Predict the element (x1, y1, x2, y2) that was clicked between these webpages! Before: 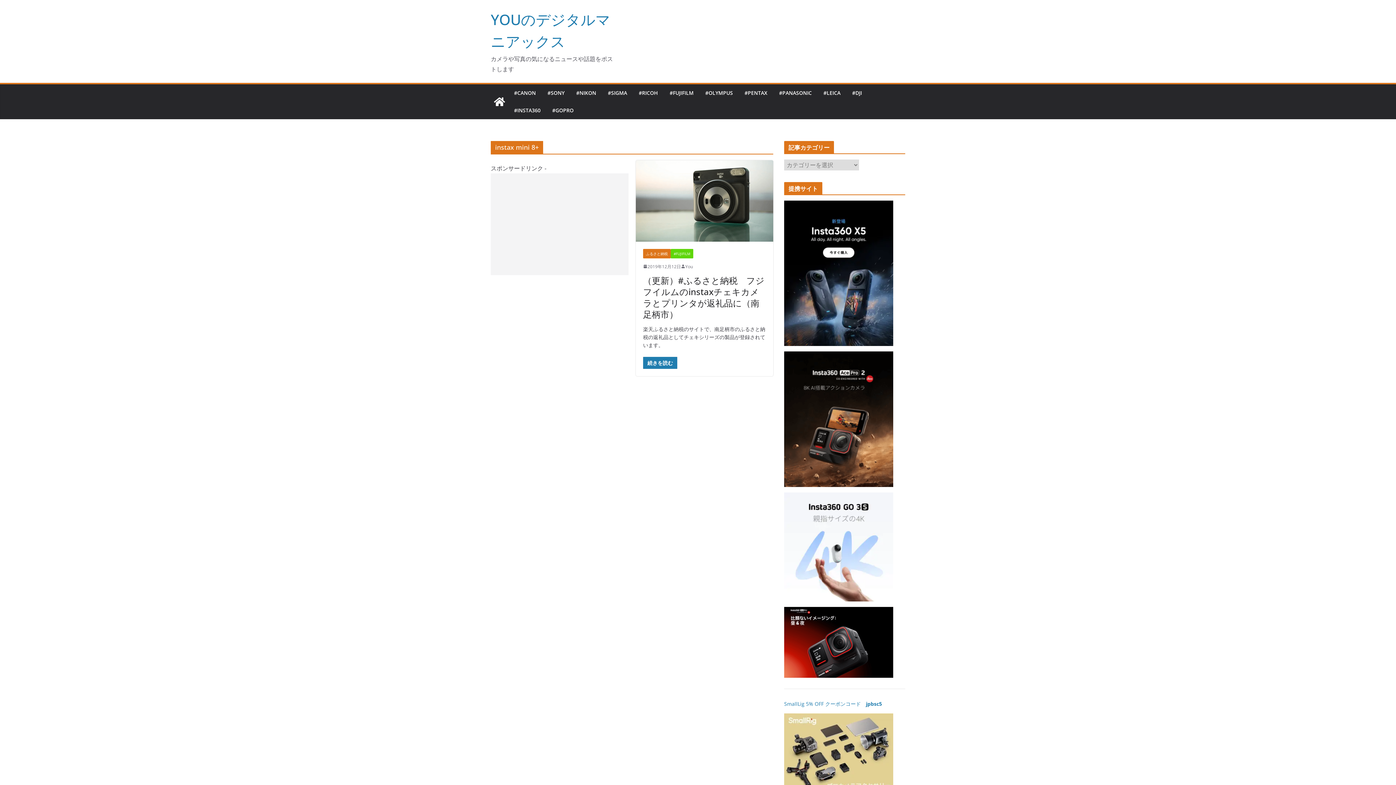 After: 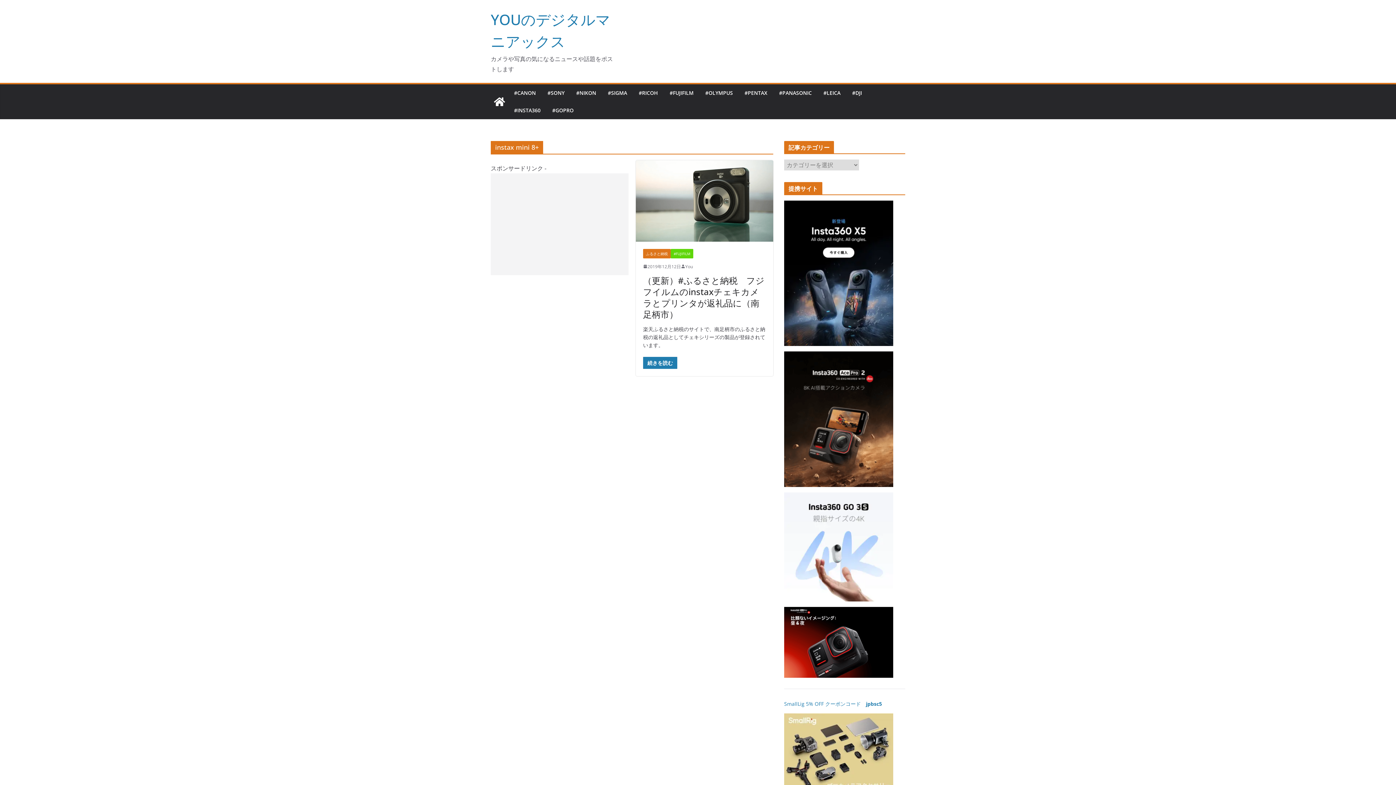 Action: bbox: (784, 714, 893, 721)